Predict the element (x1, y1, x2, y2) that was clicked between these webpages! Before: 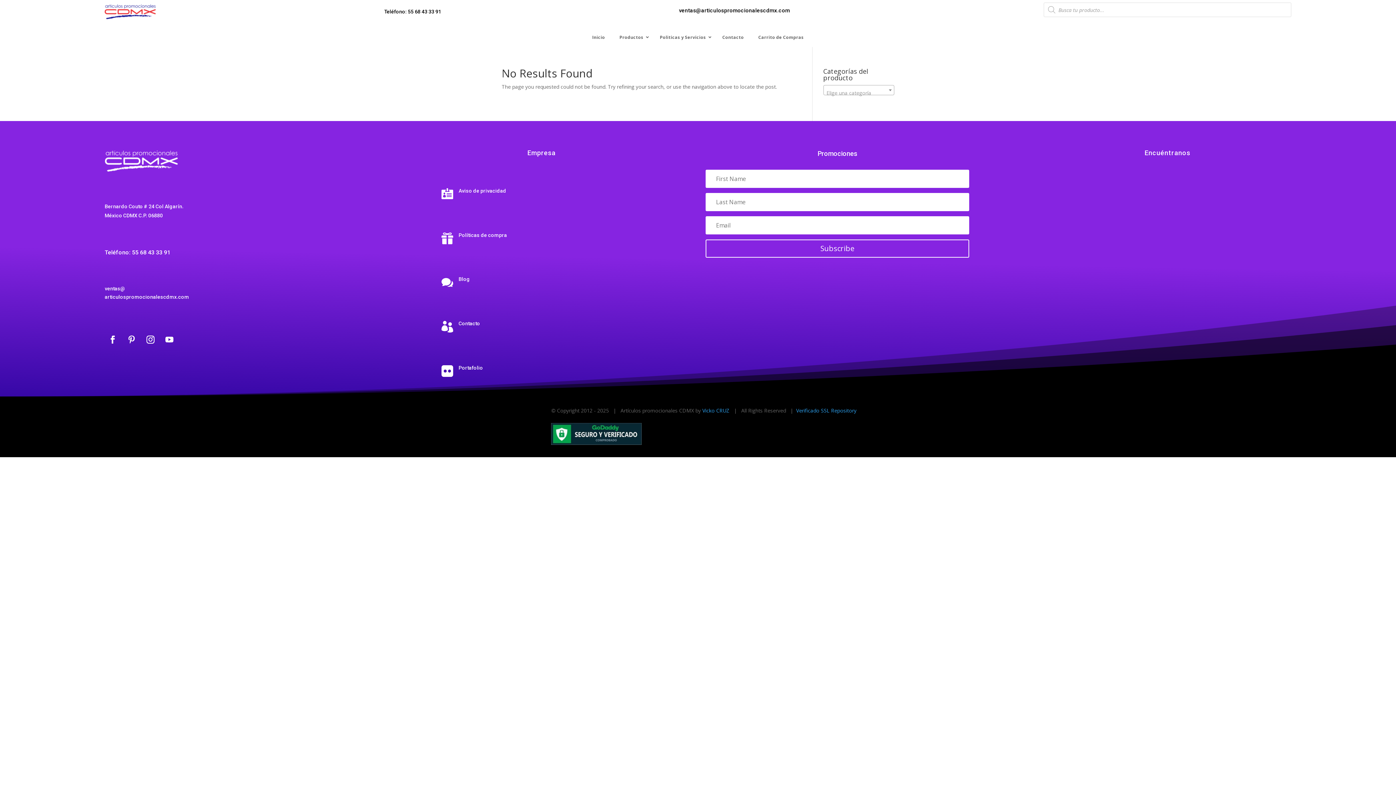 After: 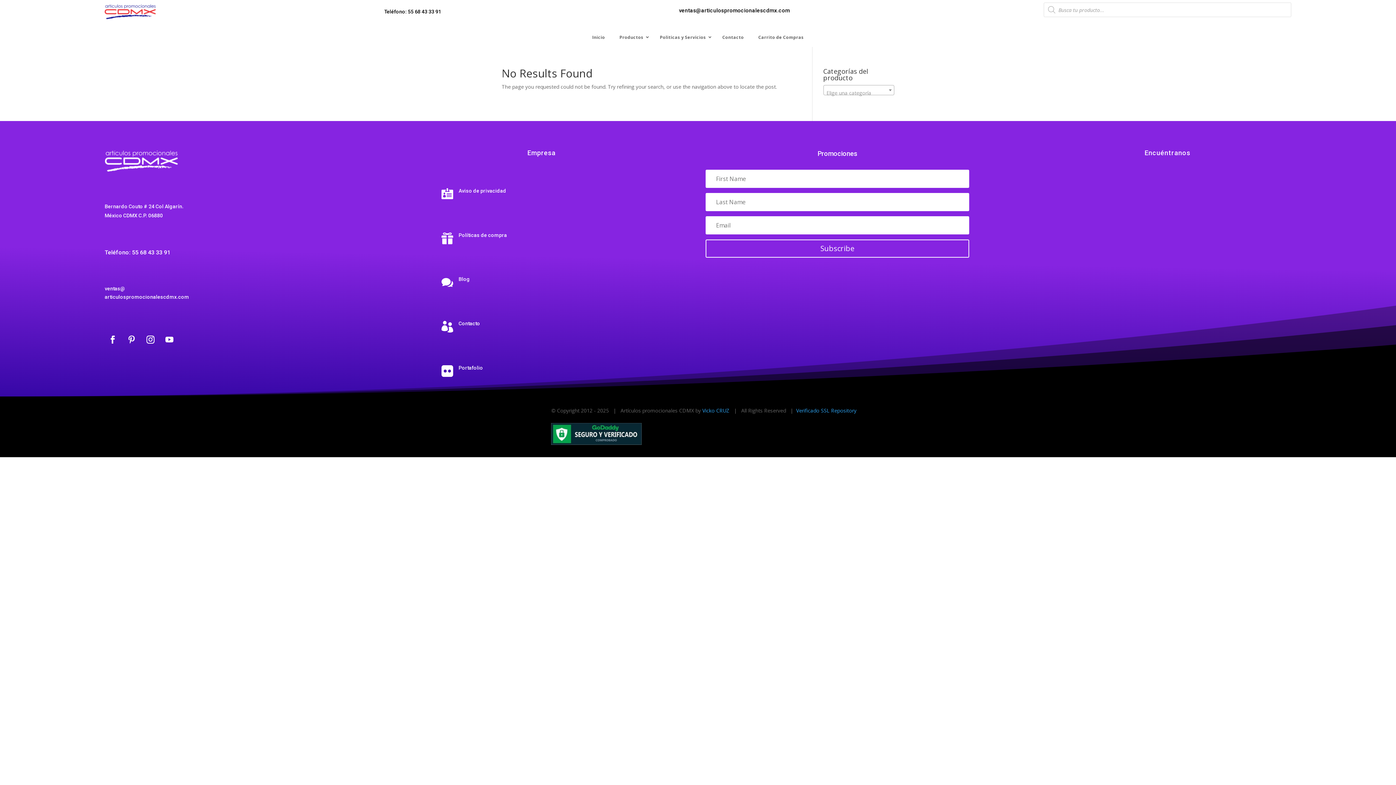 Action: label: Verificado SSL Repository bbox: (796, 407, 856, 414)